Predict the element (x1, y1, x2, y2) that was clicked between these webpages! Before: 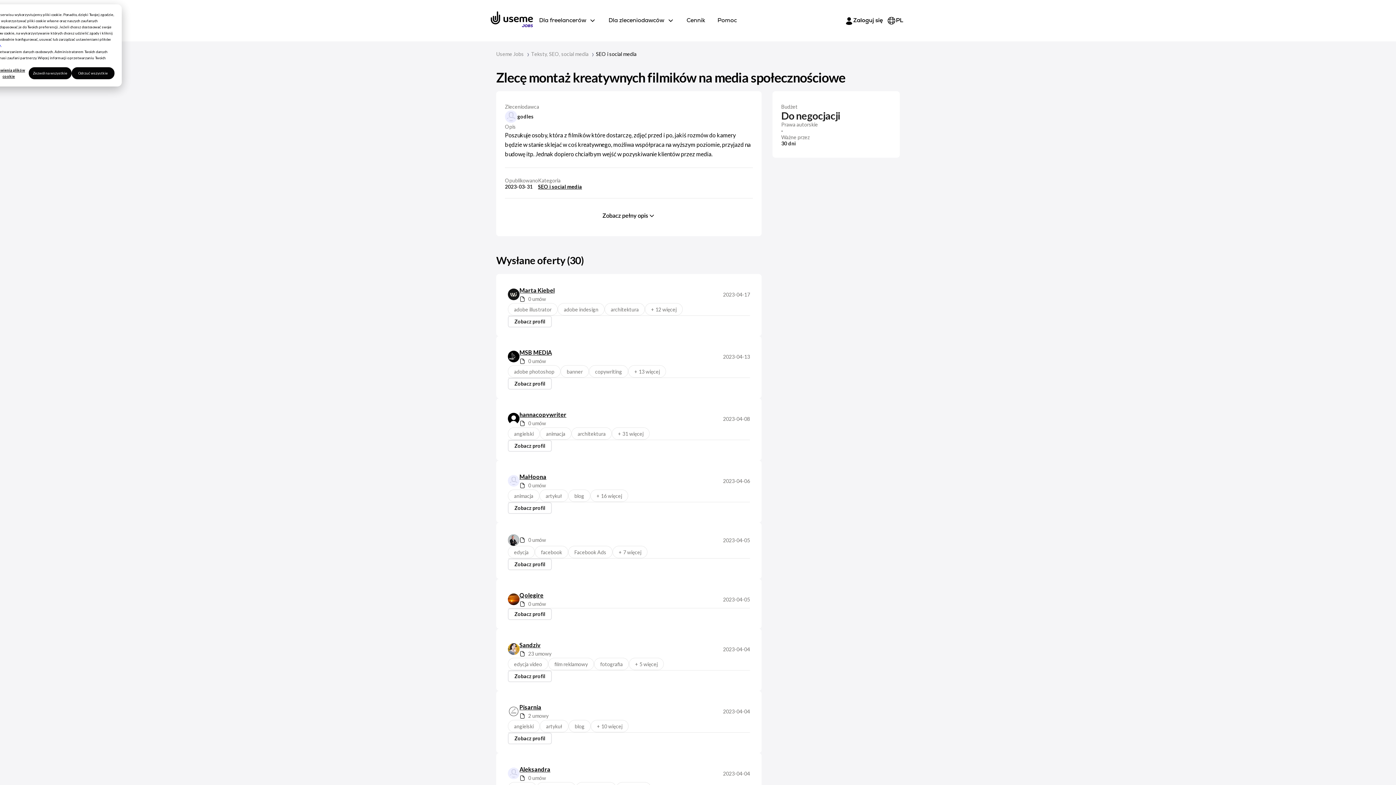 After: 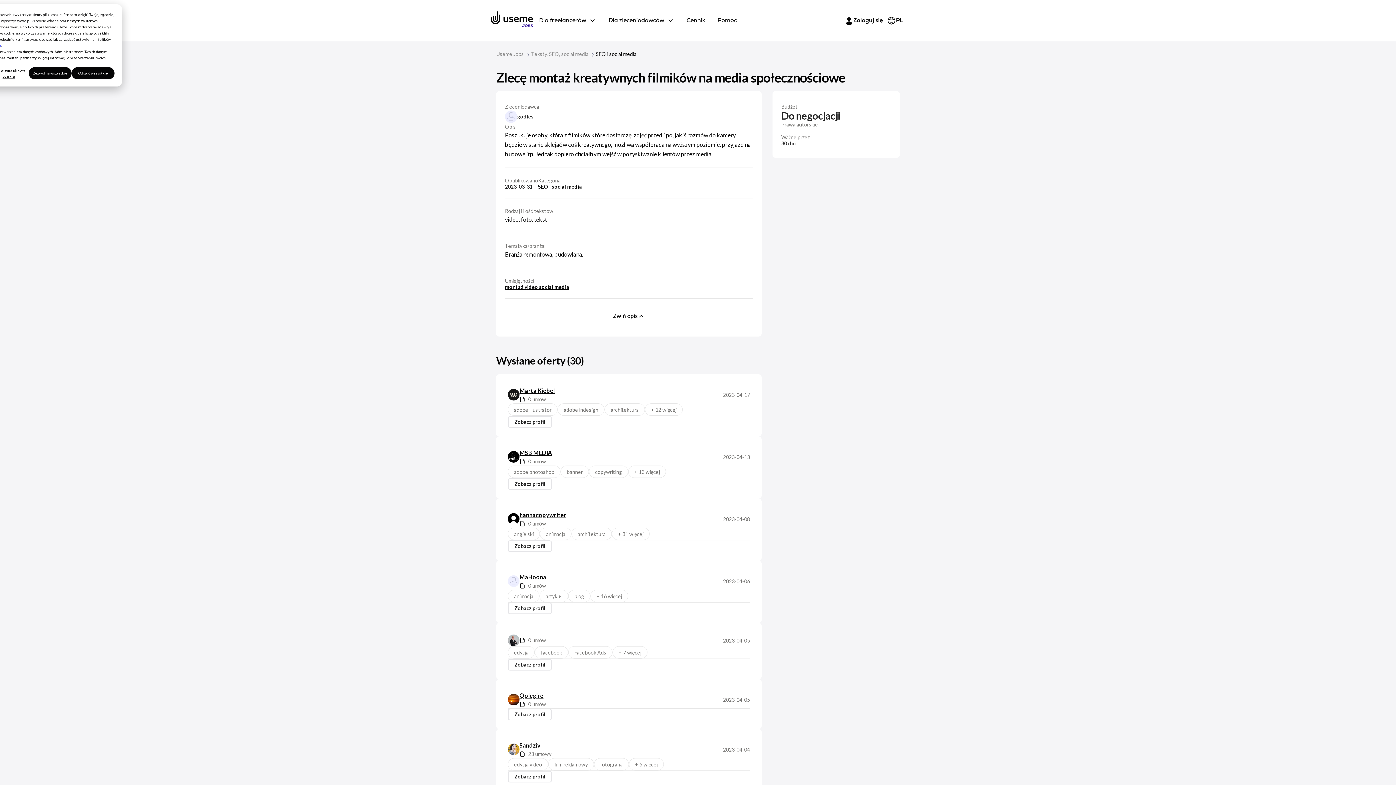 Action: bbox: (589, 207, 668, 224) label: Zobacz pełny opis